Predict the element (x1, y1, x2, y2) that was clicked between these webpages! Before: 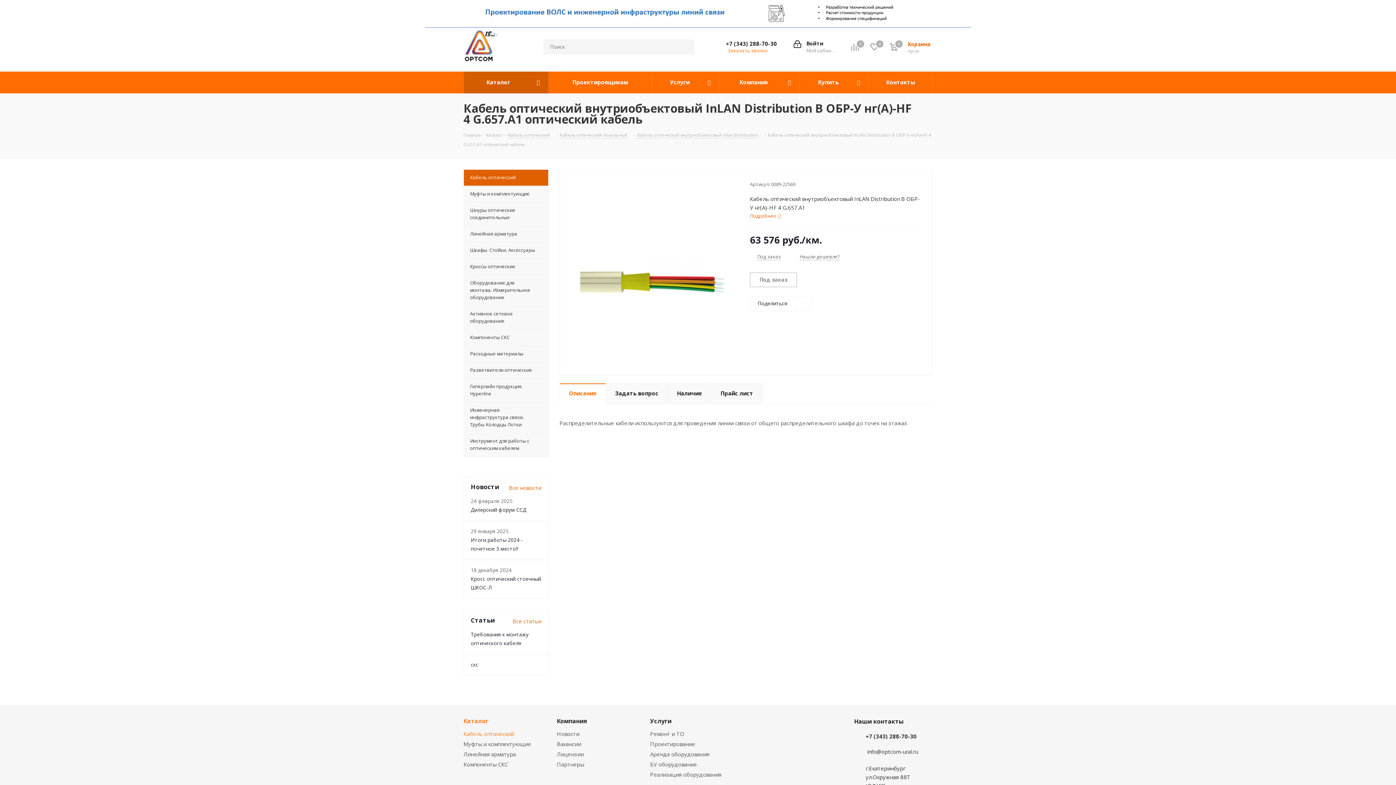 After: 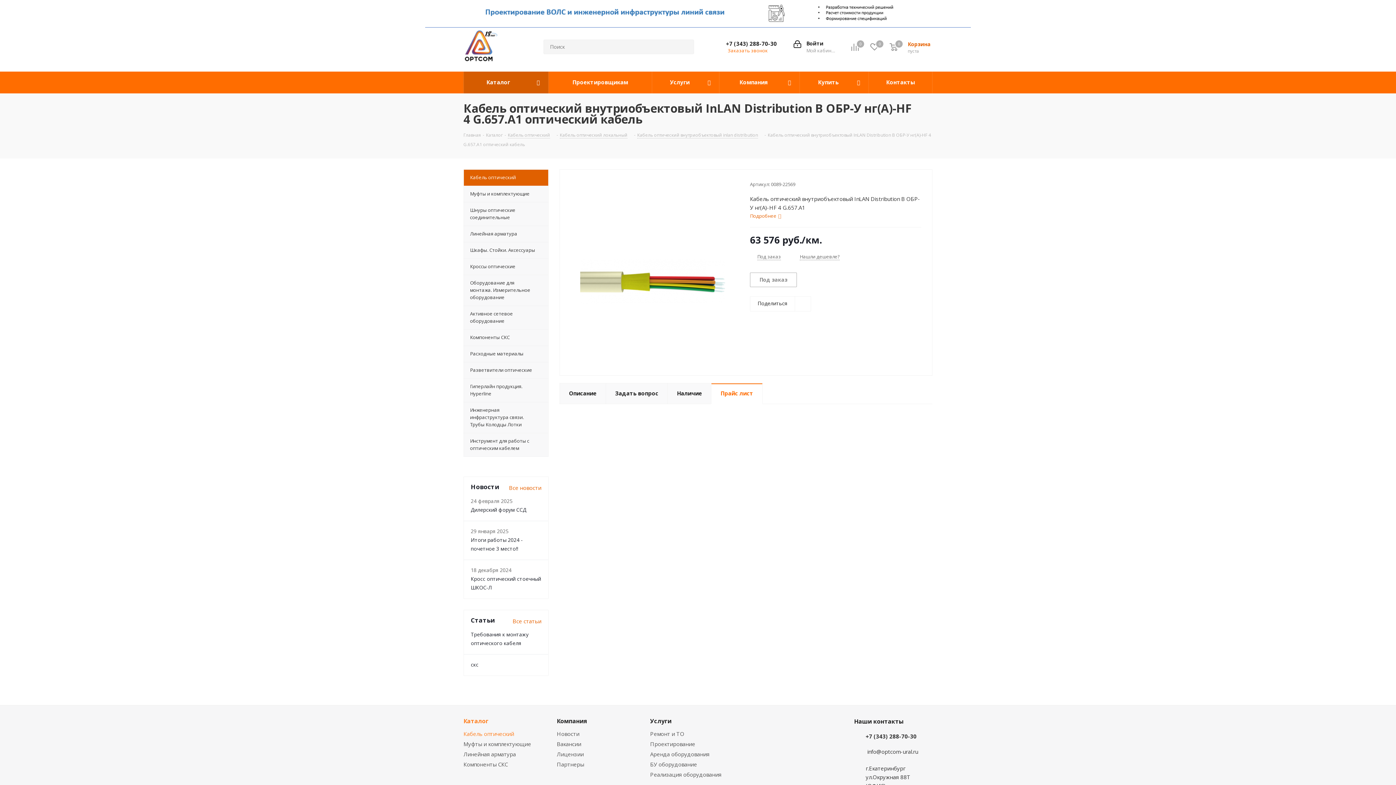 Action: bbox: (711, 383, 762, 404) label: Прайс лист